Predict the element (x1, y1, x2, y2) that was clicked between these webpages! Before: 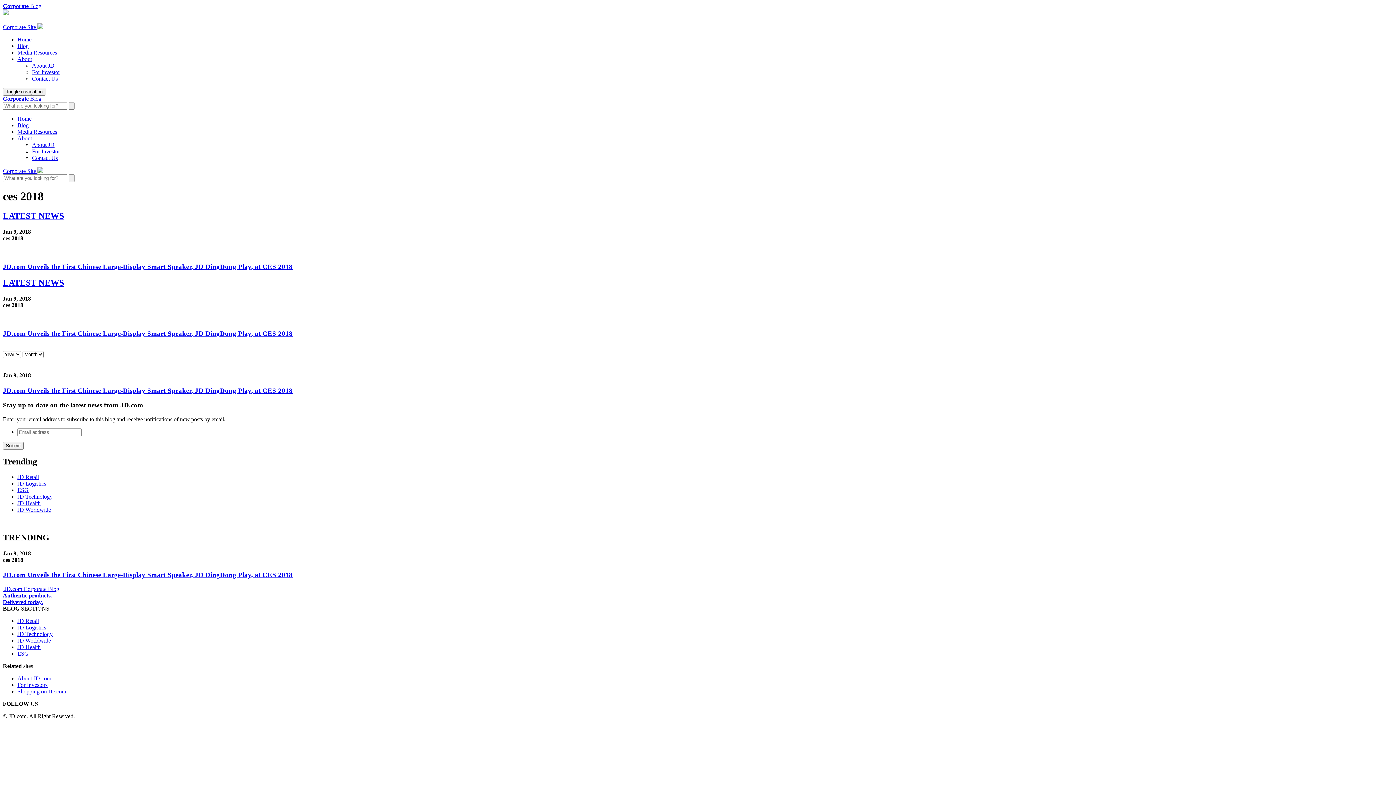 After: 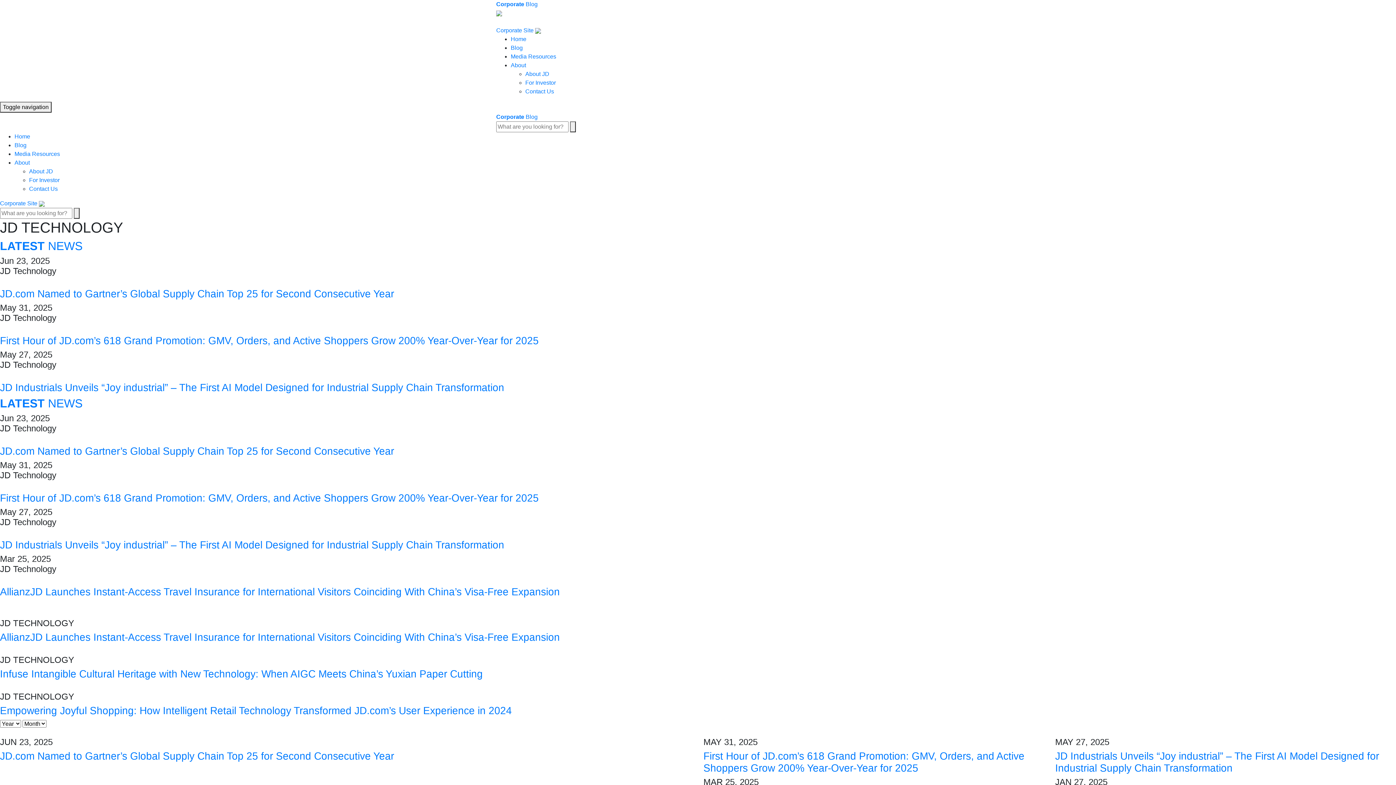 Action: bbox: (17, 493, 52, 499) label: JD Technology